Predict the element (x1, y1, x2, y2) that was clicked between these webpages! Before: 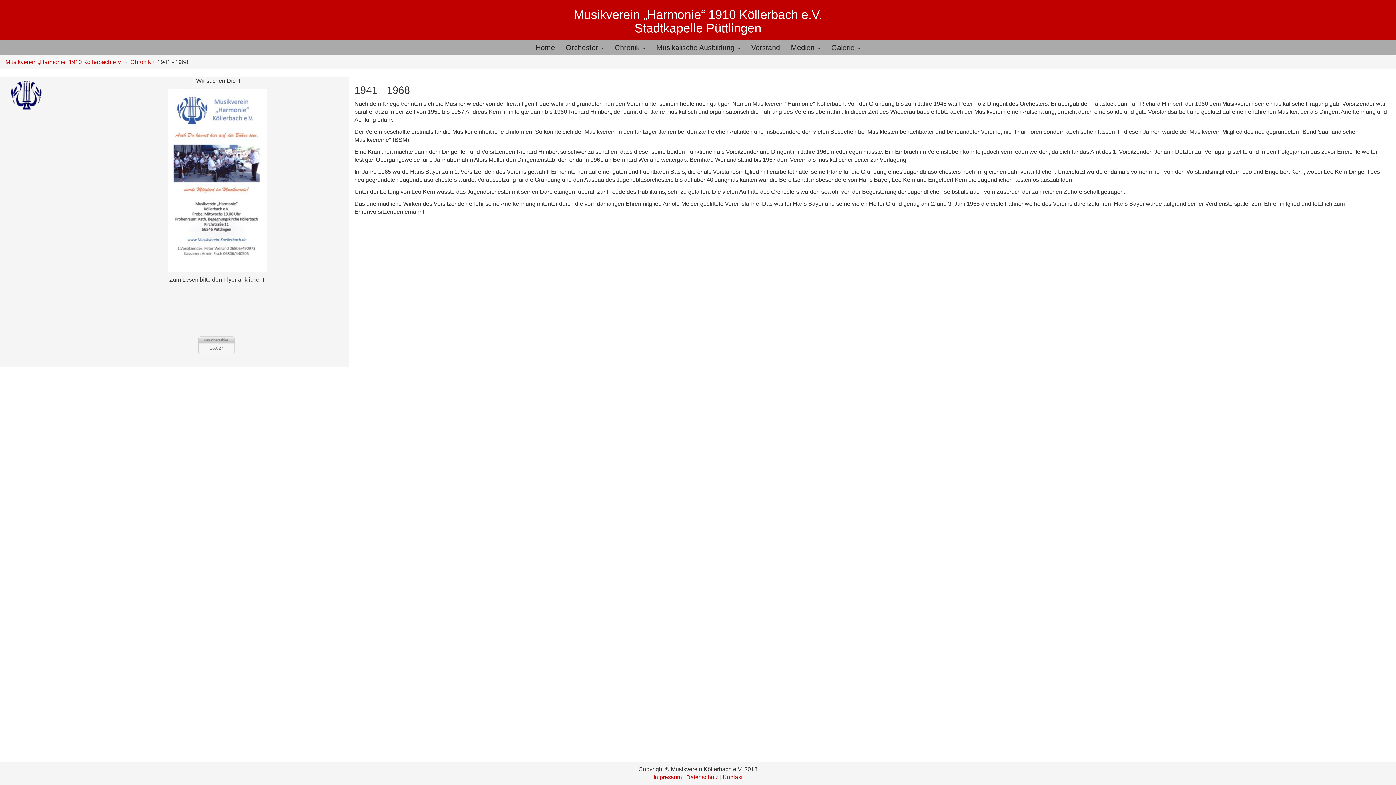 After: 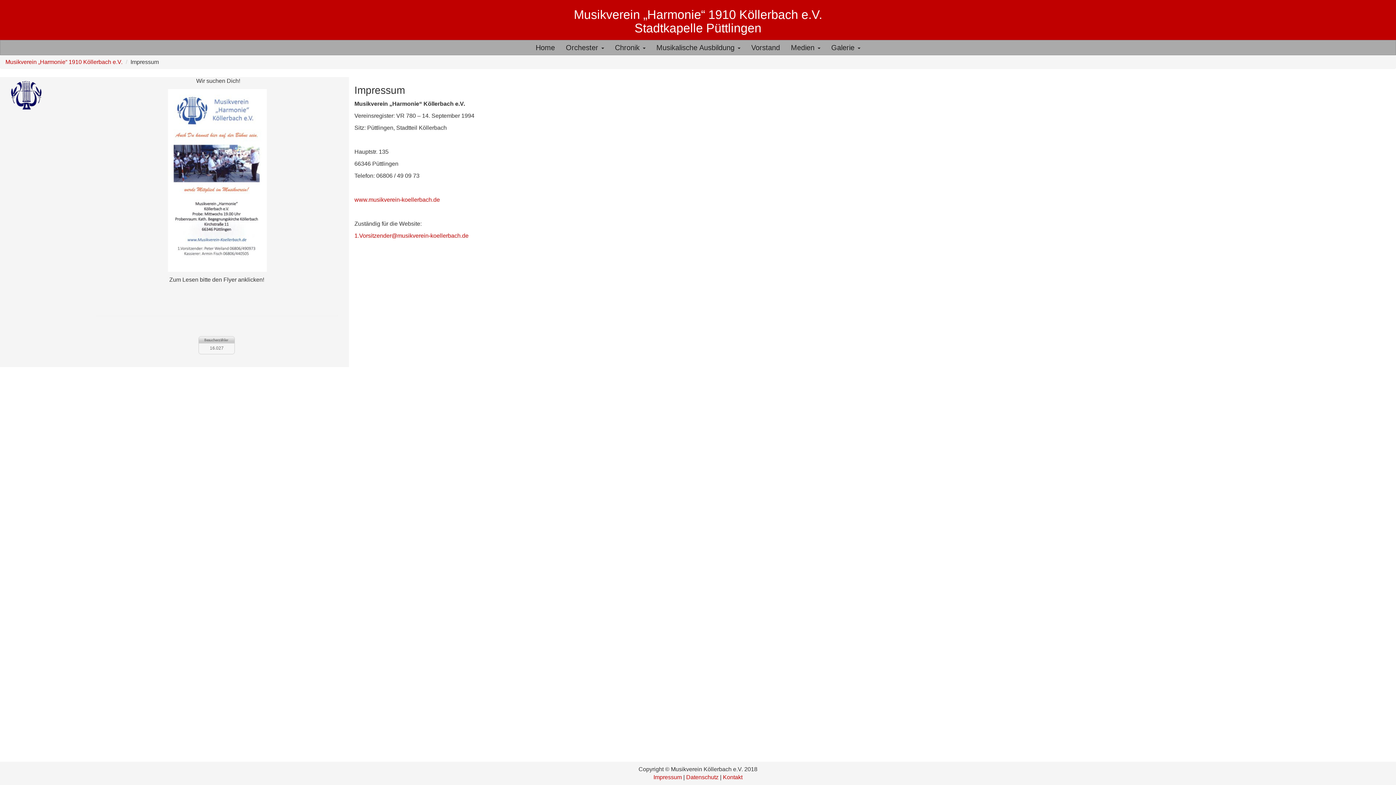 Action: bbox: (653, 774, 682, 780) label: Impressum